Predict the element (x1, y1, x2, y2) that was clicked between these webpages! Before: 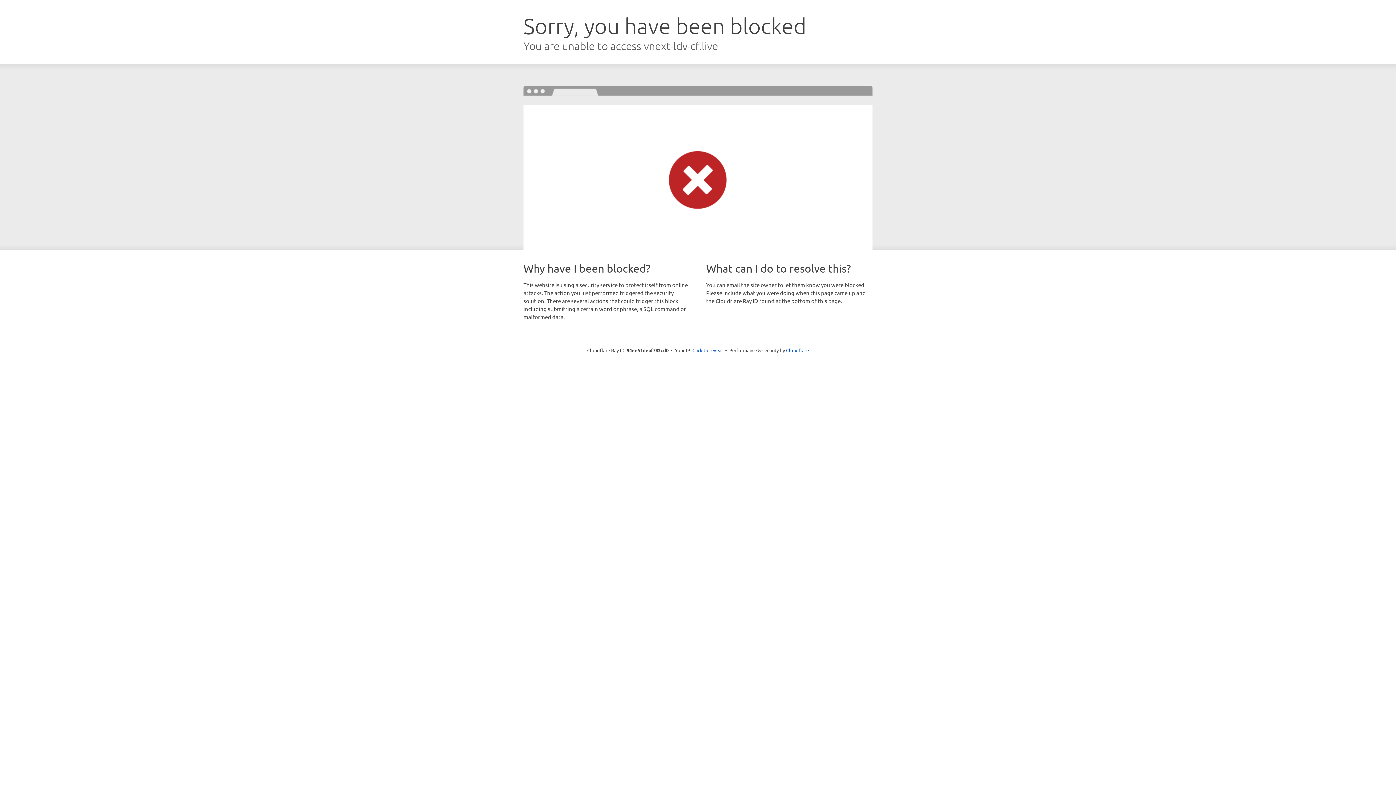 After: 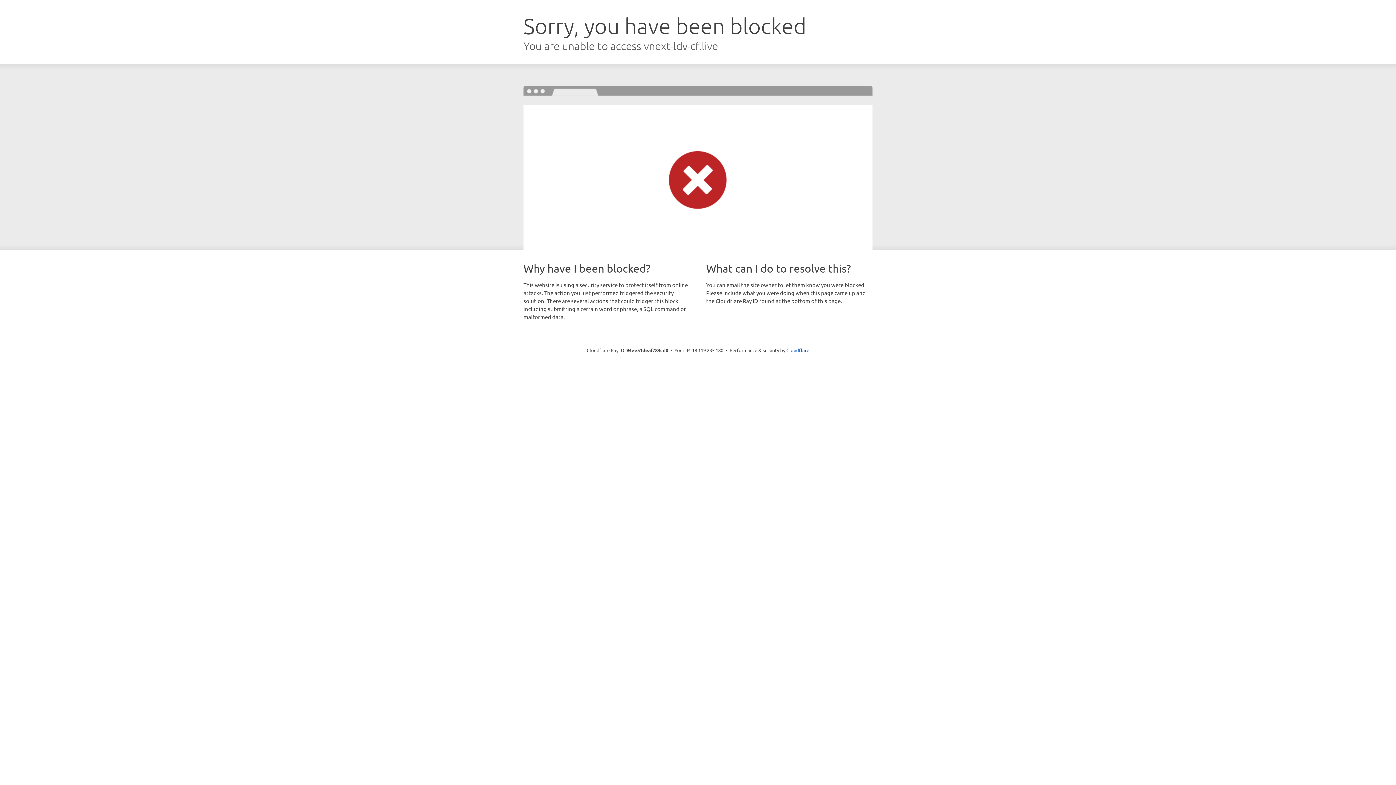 Action: label: Click to reveal bbox: (692, 346, 723, 353)